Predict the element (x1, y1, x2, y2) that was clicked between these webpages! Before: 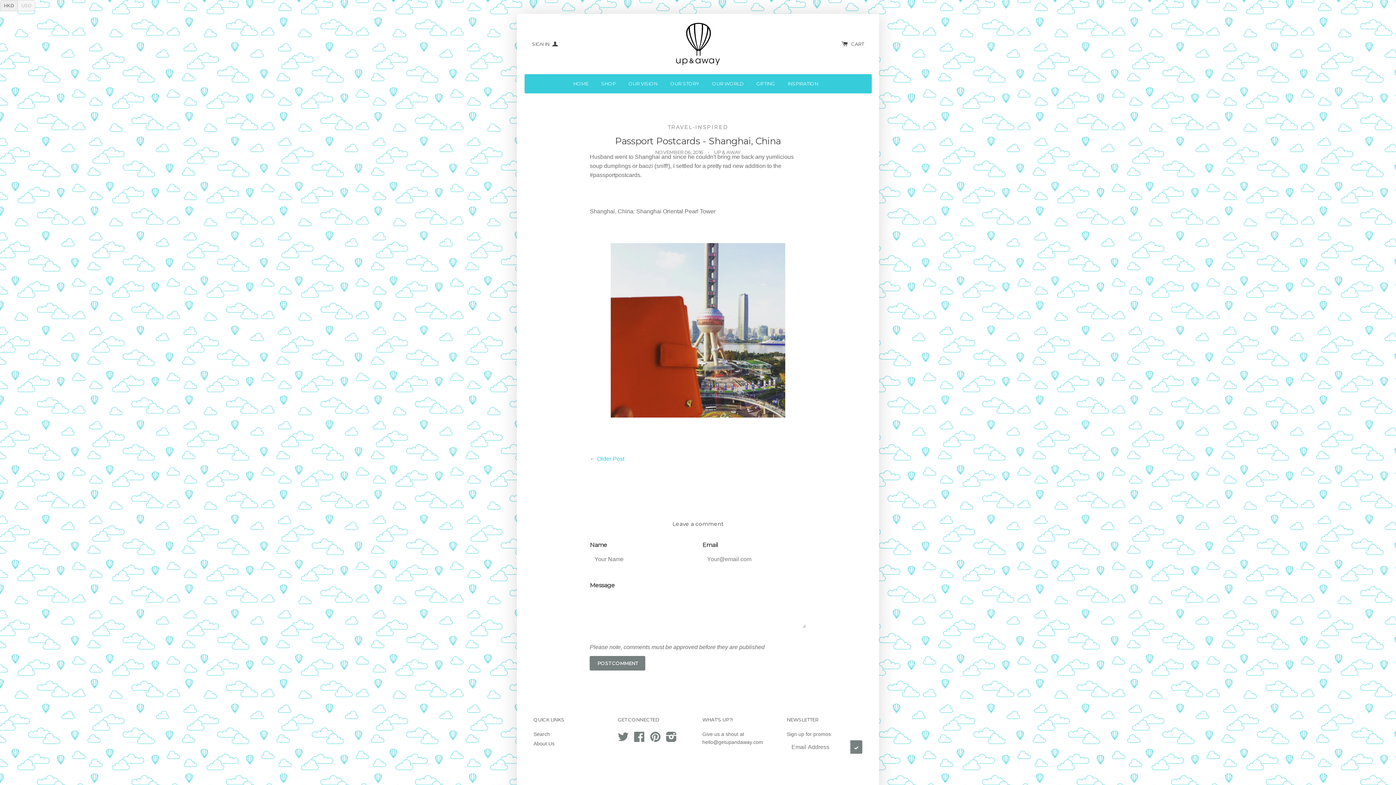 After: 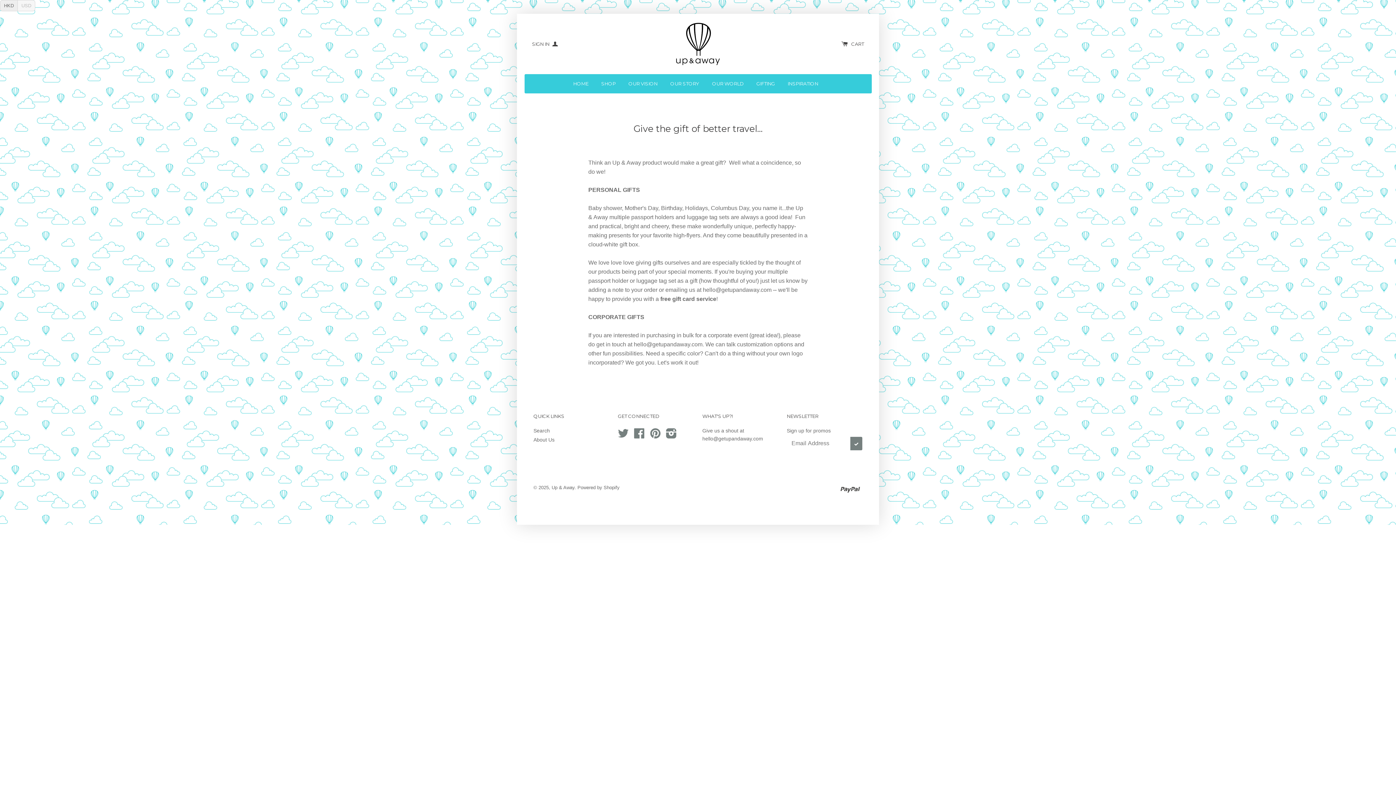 Action: bbox: (750, 74, 781, 93) label: GIFTING